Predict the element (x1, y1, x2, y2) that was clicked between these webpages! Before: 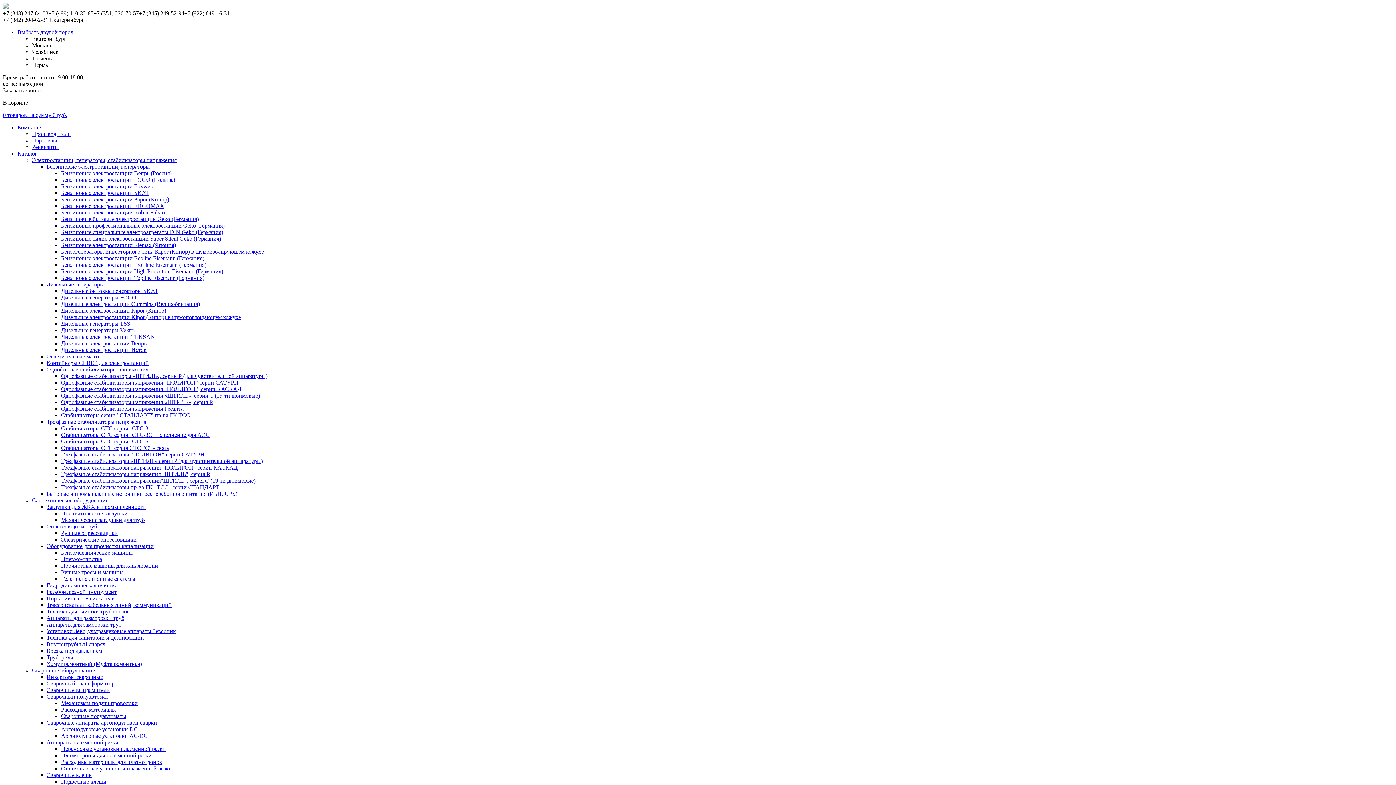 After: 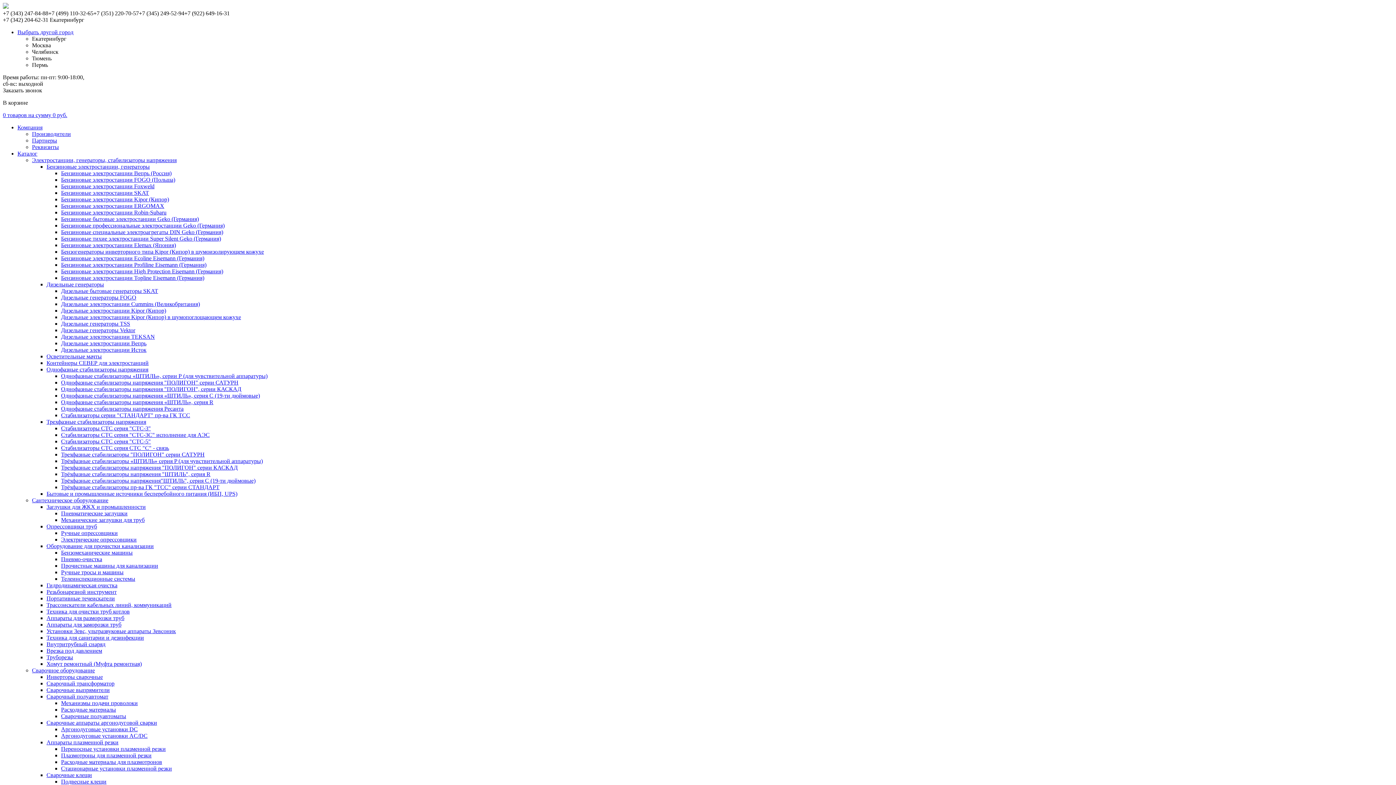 Action: bbox: (46, 648, 102, 654) label: Врезка под давлением